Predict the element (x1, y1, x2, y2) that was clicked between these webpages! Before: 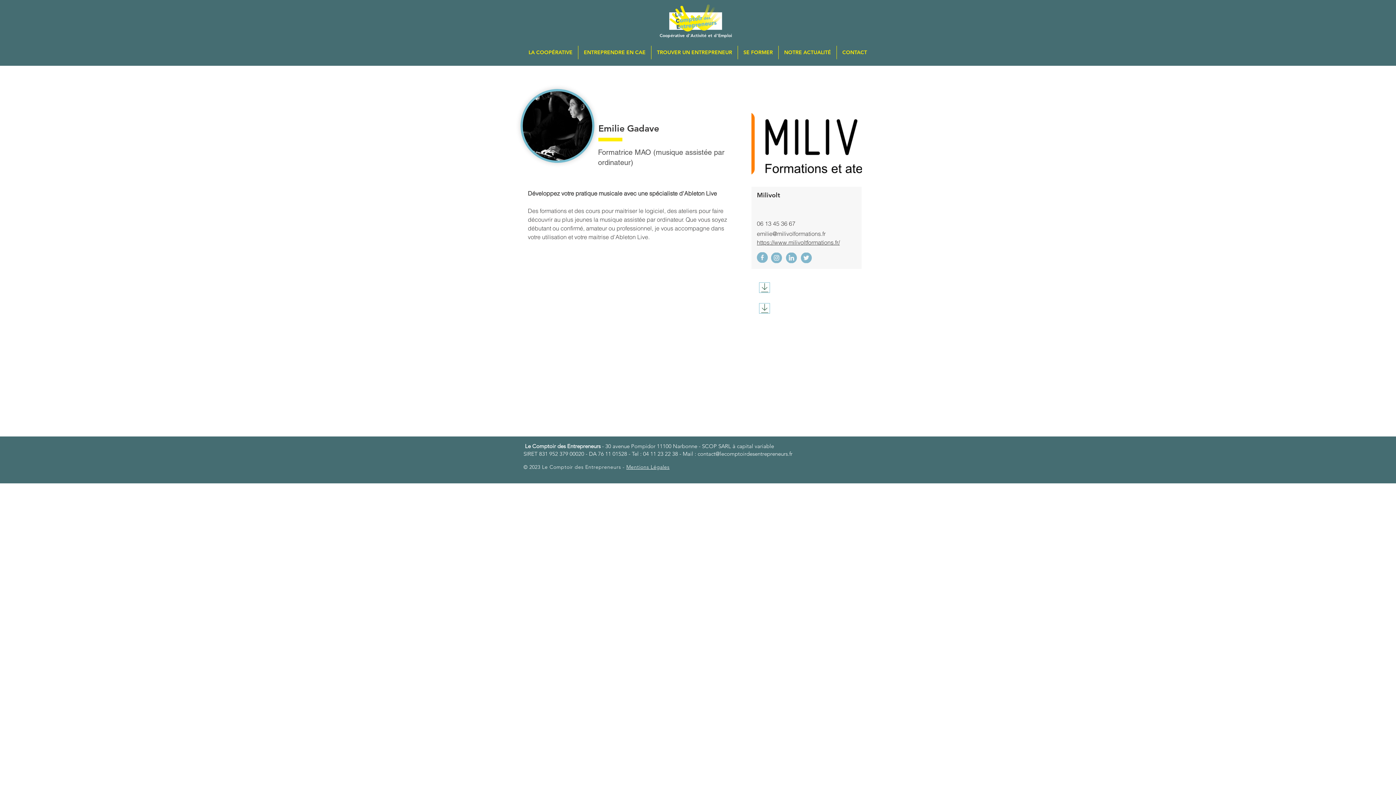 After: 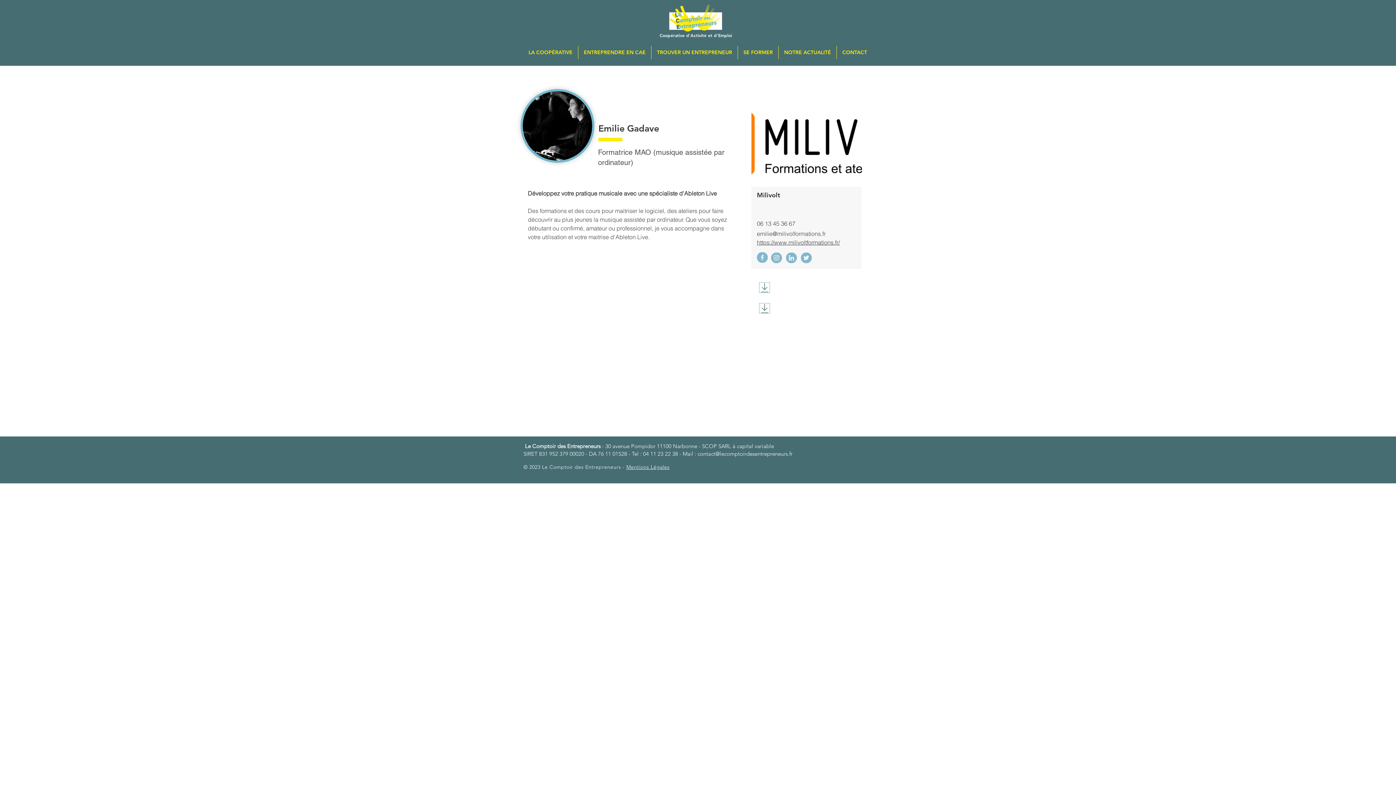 Action: bbox: (697, 450, 792, 457) label: contact@lecomptoirdesentrepreneurs.fr